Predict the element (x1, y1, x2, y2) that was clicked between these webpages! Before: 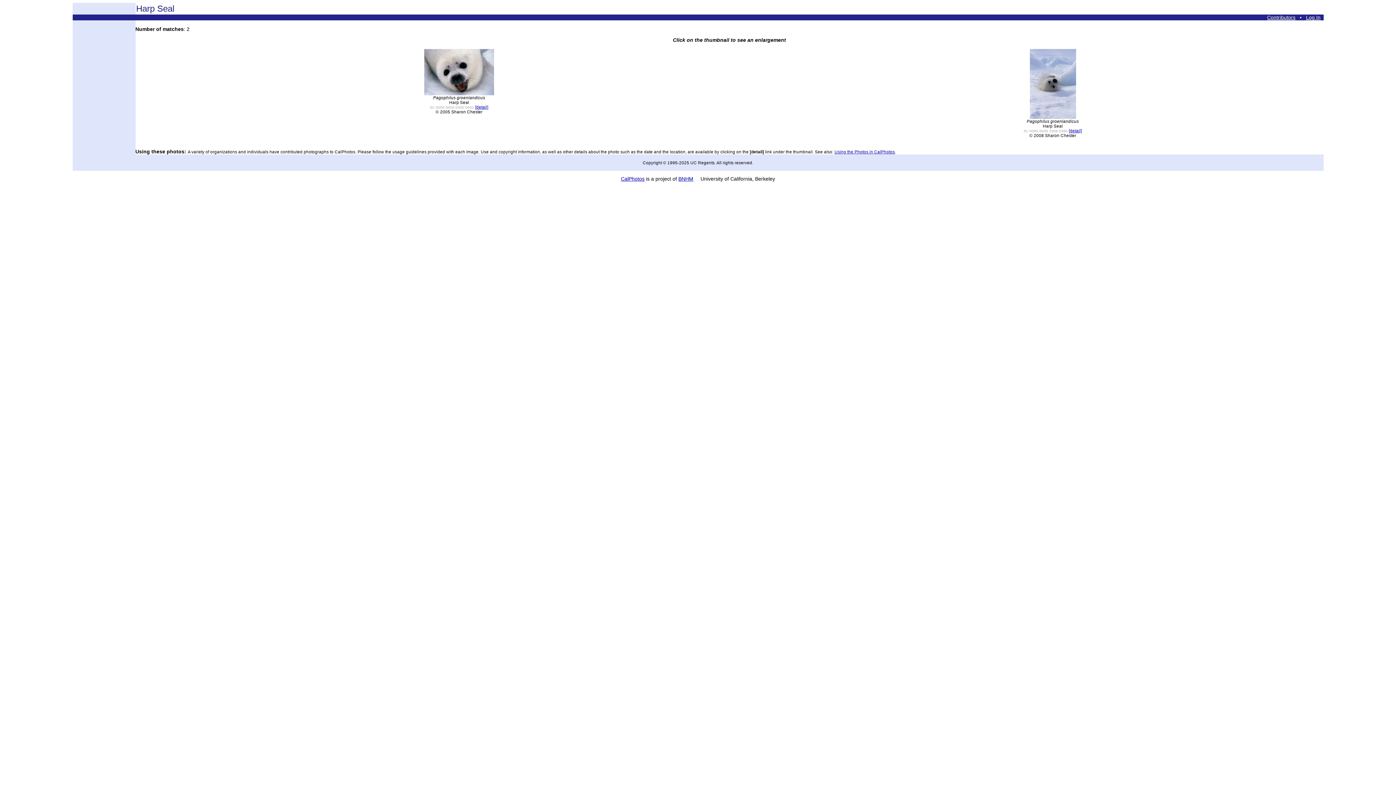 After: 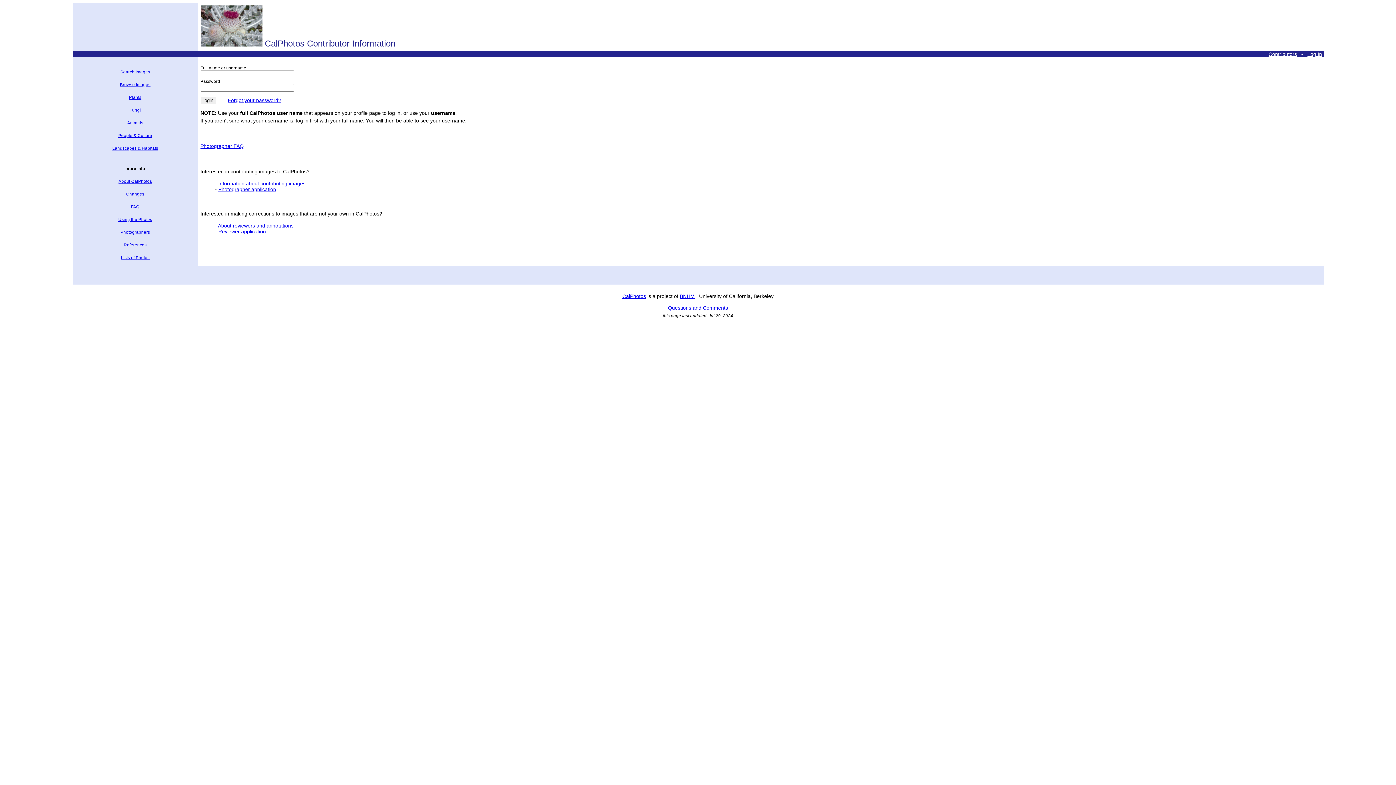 Action: label: Contributors bbox: (1267, 14, 1295, 20)